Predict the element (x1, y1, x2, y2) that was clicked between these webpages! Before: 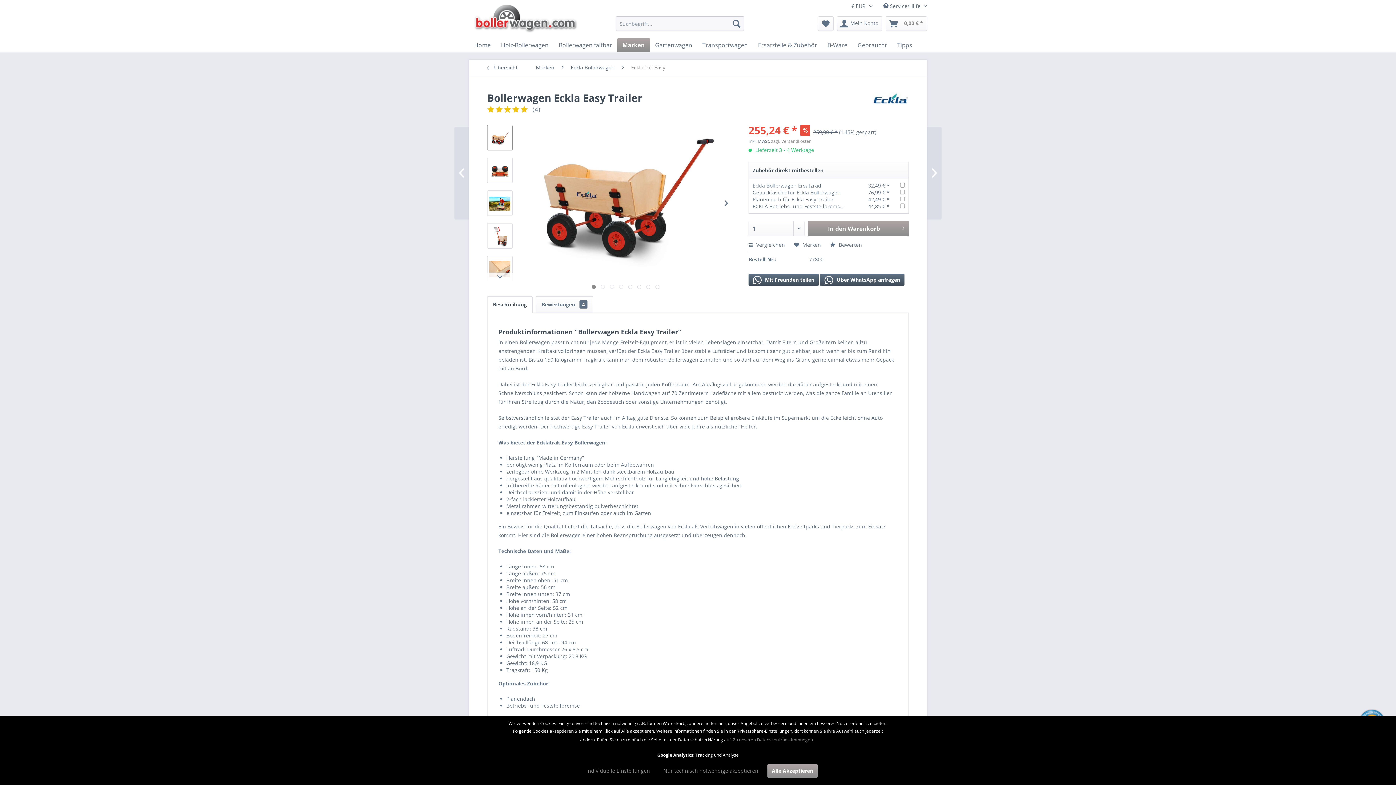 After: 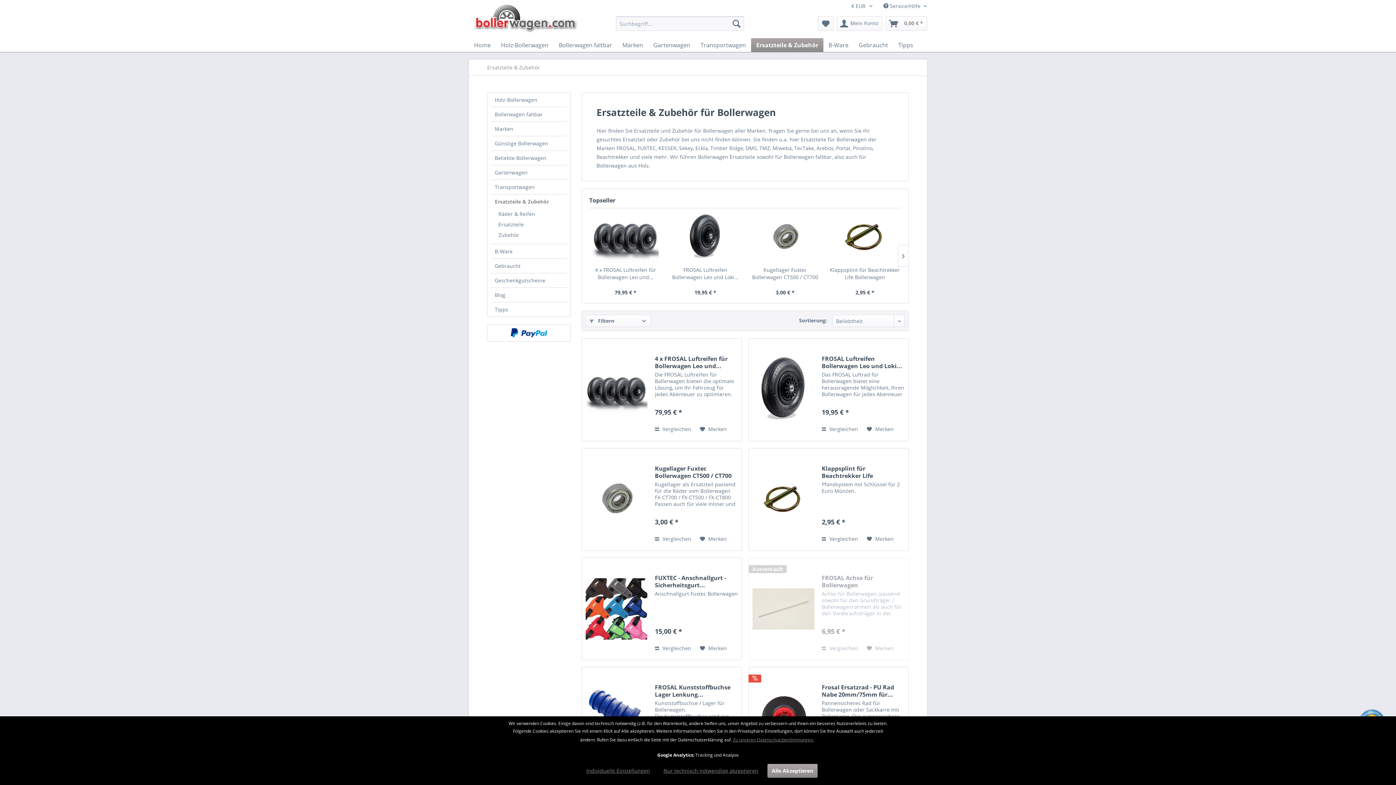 Action: label: Ersatzteile & Zubehör bbox: (753, 38, 822, 52)